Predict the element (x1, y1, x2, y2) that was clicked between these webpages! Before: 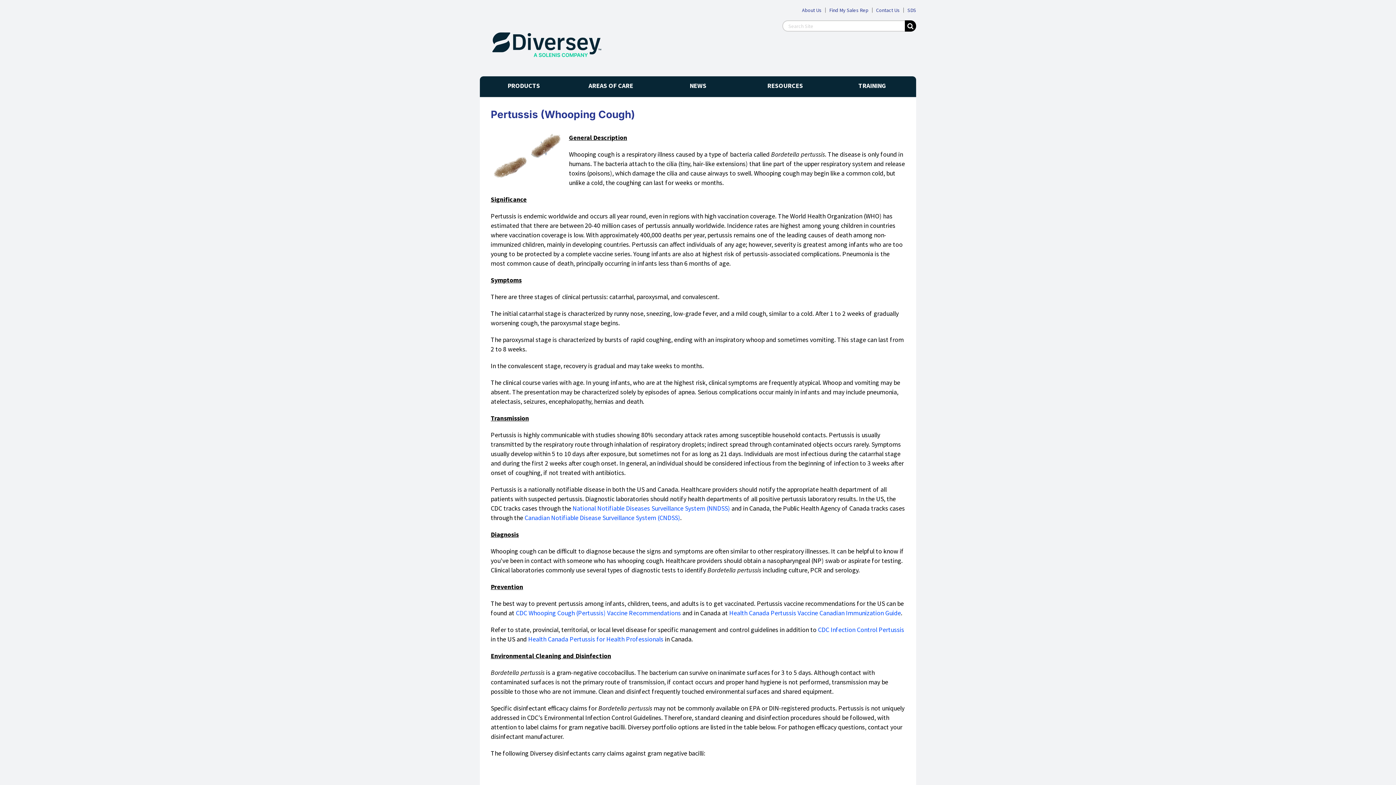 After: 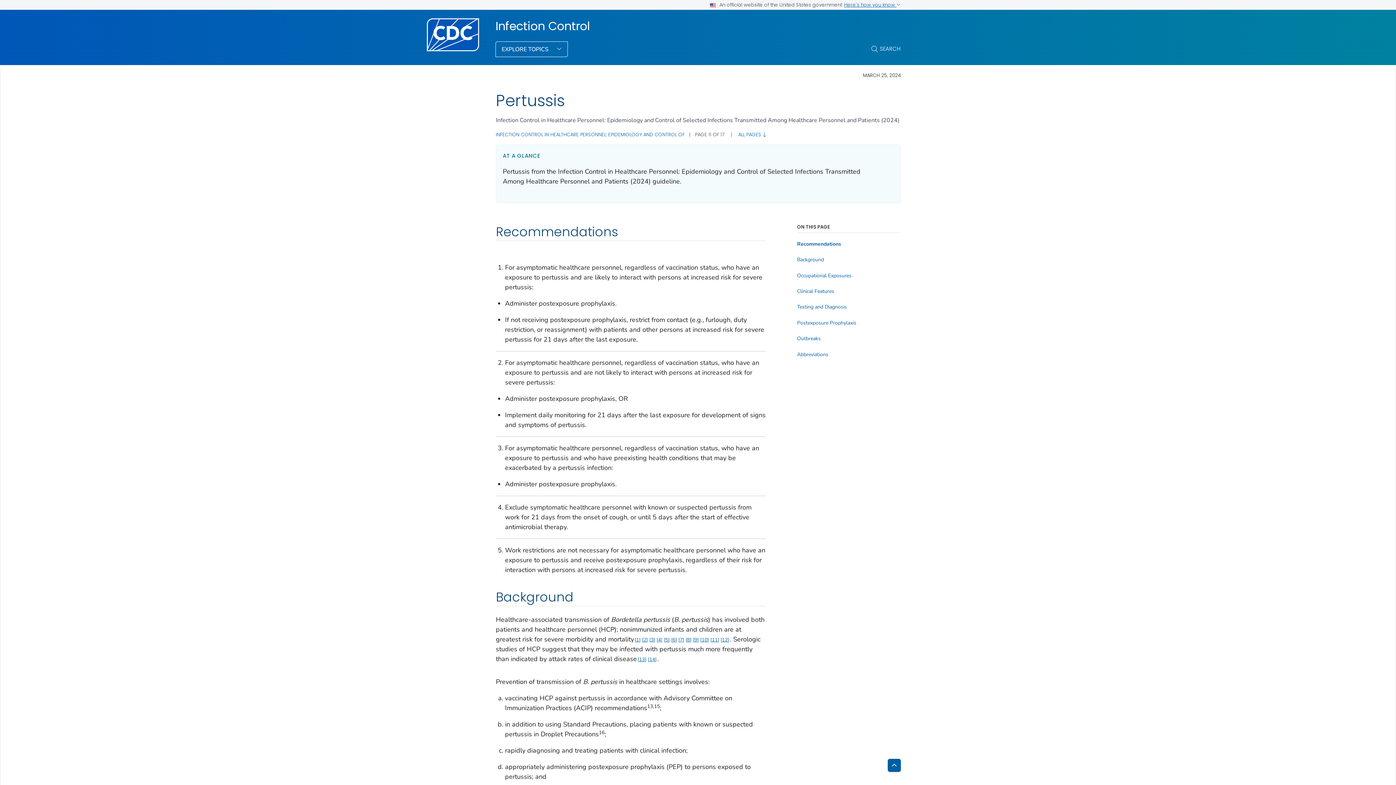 Action: bbox: (818, 625, 904, 634) label: CDC Infection Control Pertussis